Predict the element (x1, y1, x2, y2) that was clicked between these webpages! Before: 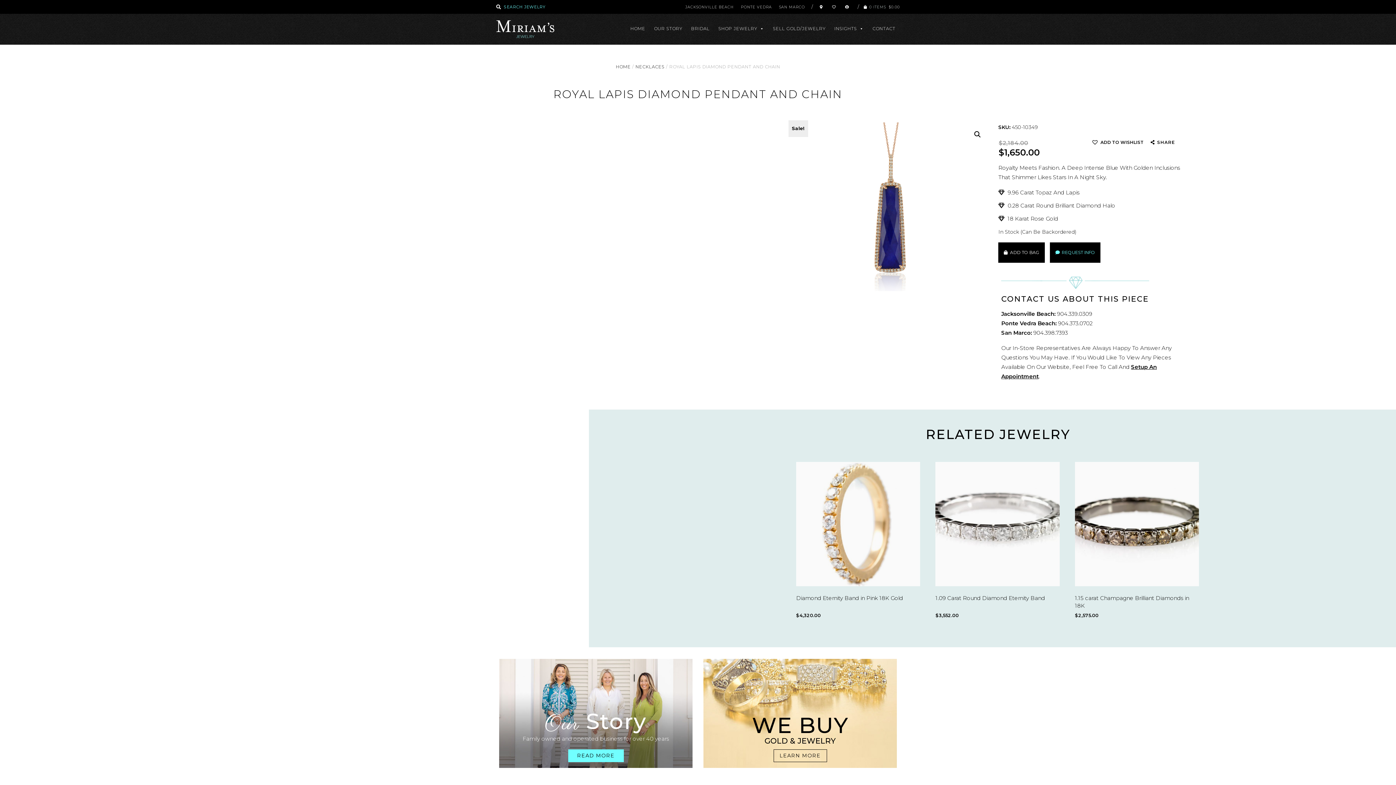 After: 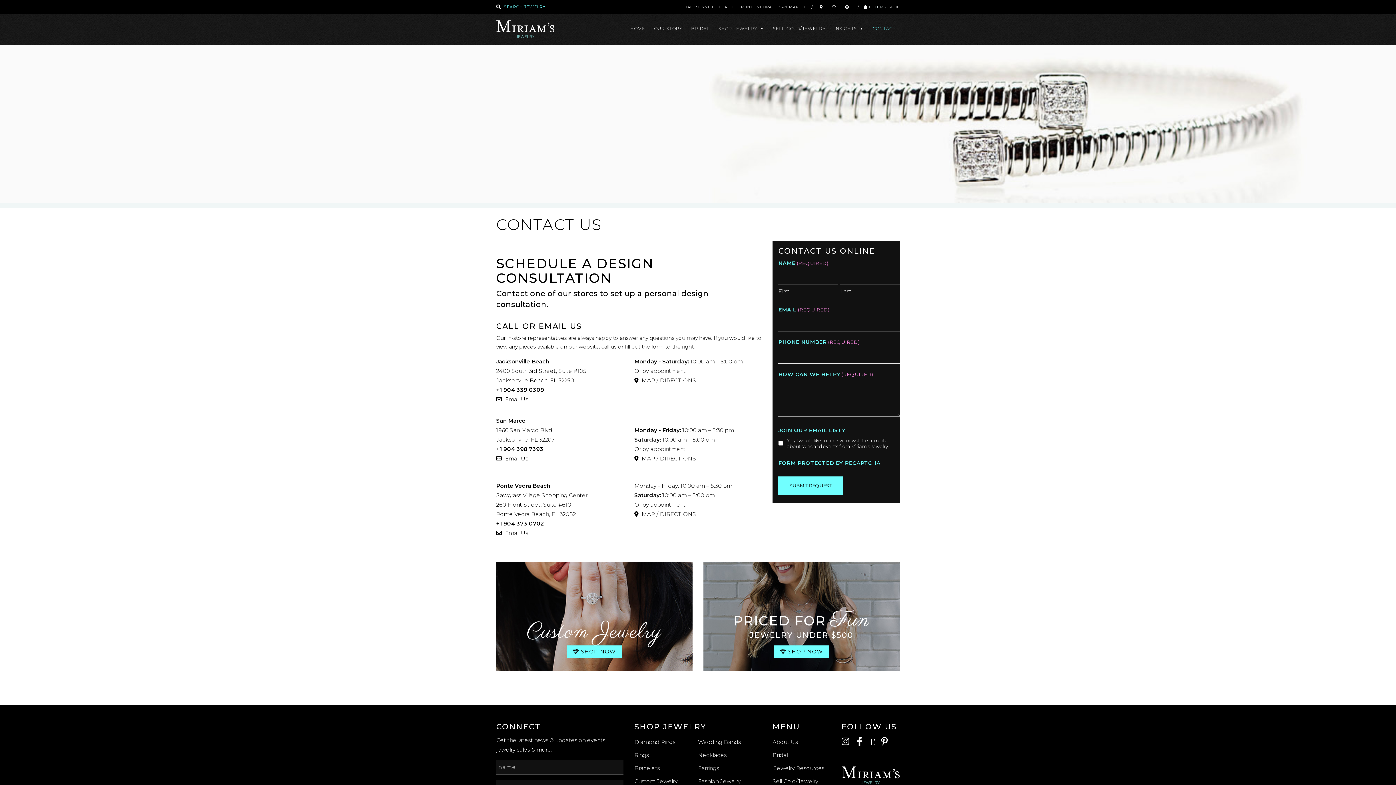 Action: bbox: (820, 4, 825, 9)